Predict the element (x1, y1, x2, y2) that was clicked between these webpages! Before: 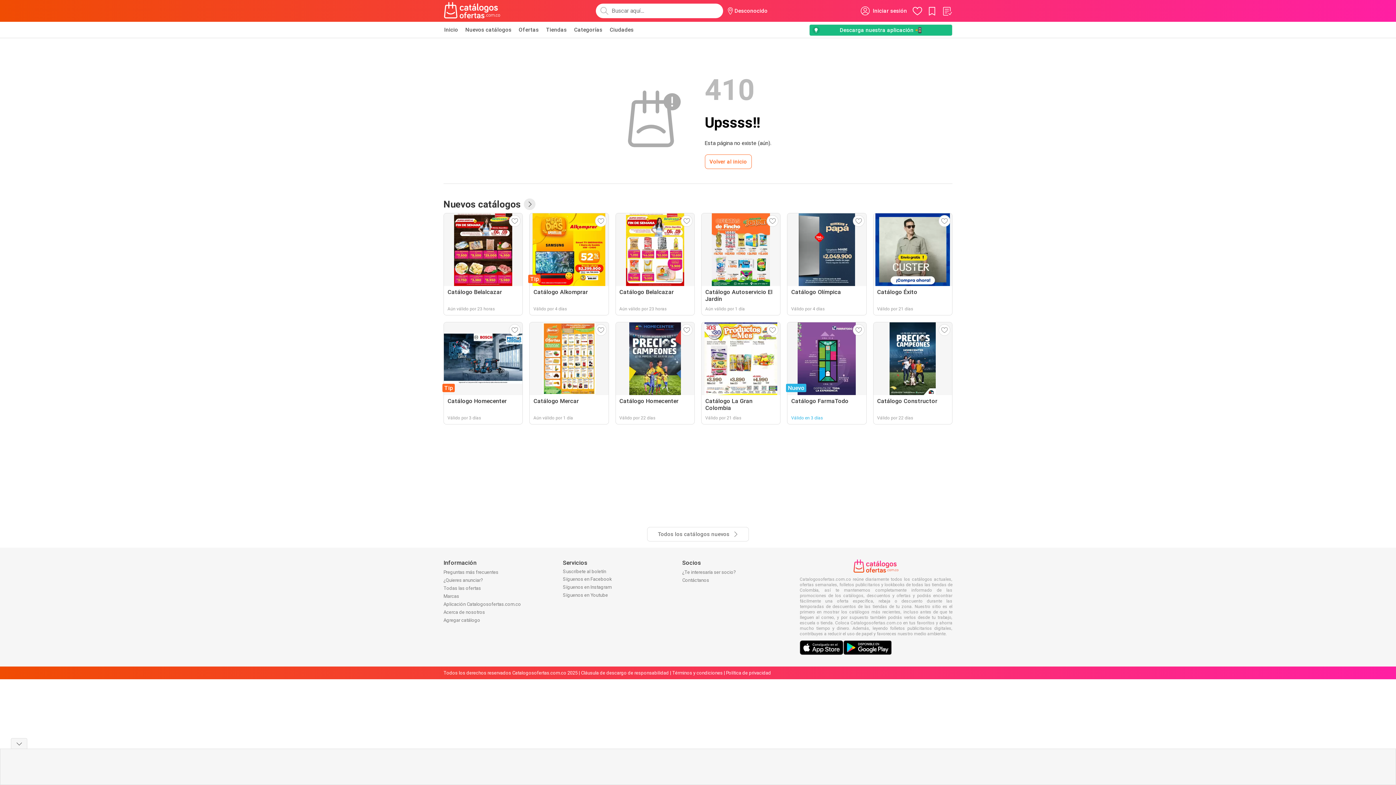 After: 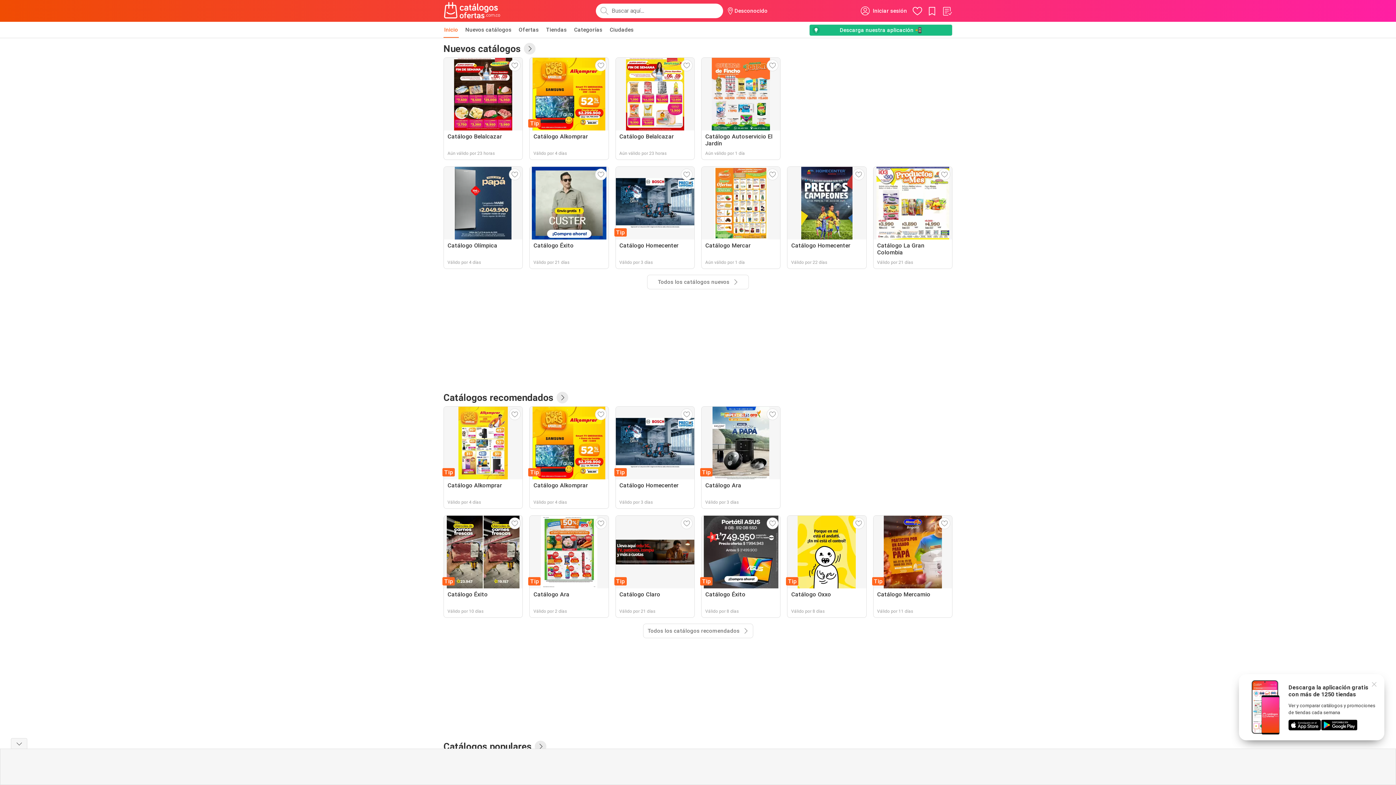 Action: bbox: (443, 1, 501, 20)